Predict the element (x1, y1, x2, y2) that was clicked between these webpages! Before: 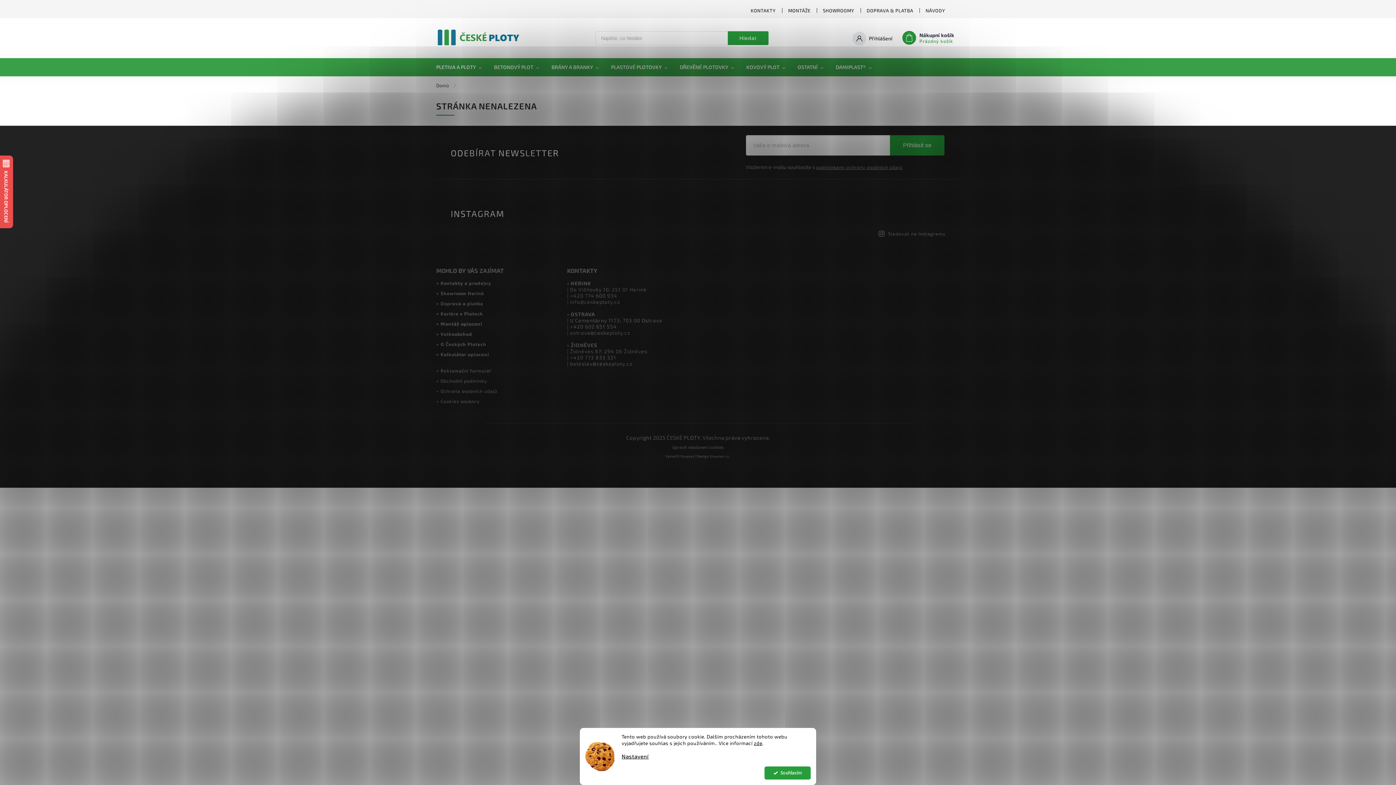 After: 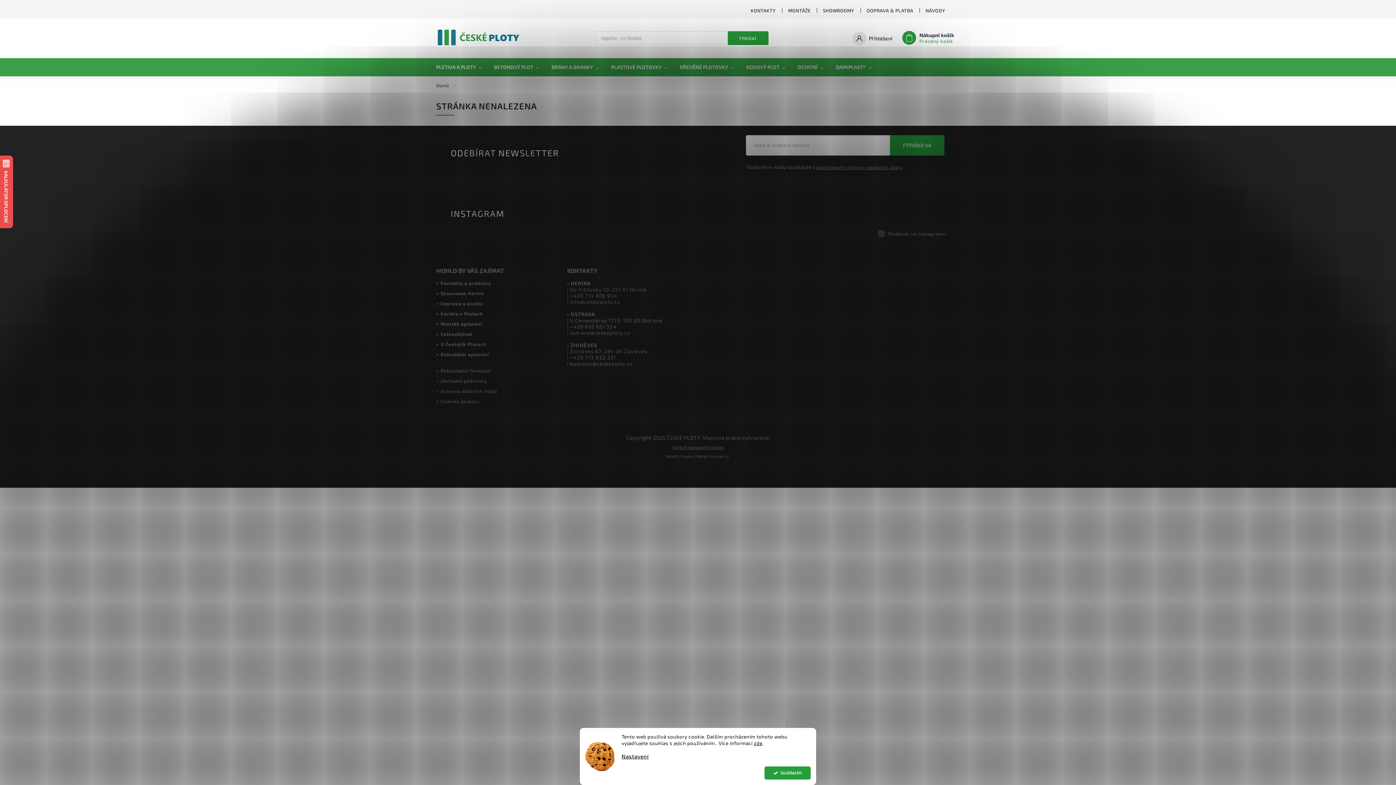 Action: bbox: (626, 444, 770, 449) label: Upravit nastavení cookies